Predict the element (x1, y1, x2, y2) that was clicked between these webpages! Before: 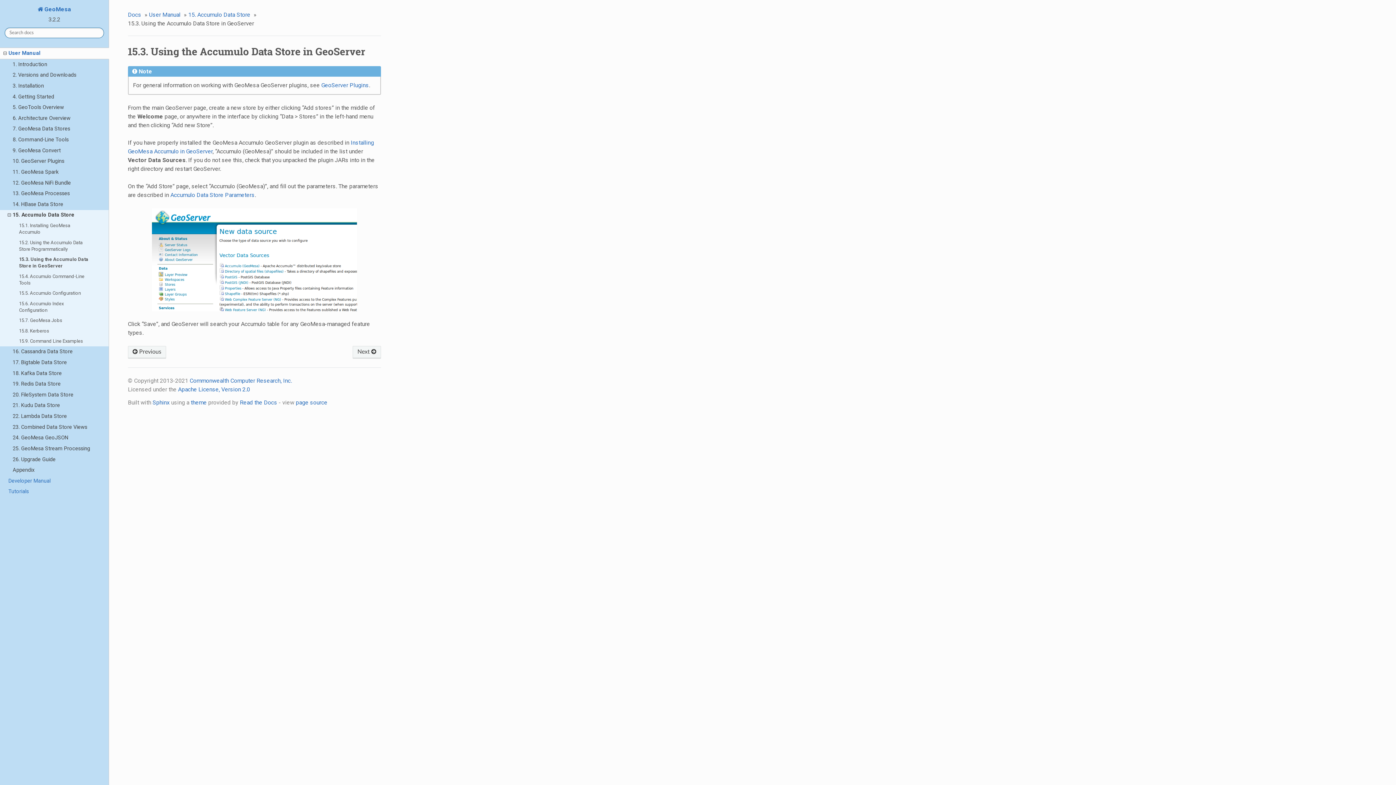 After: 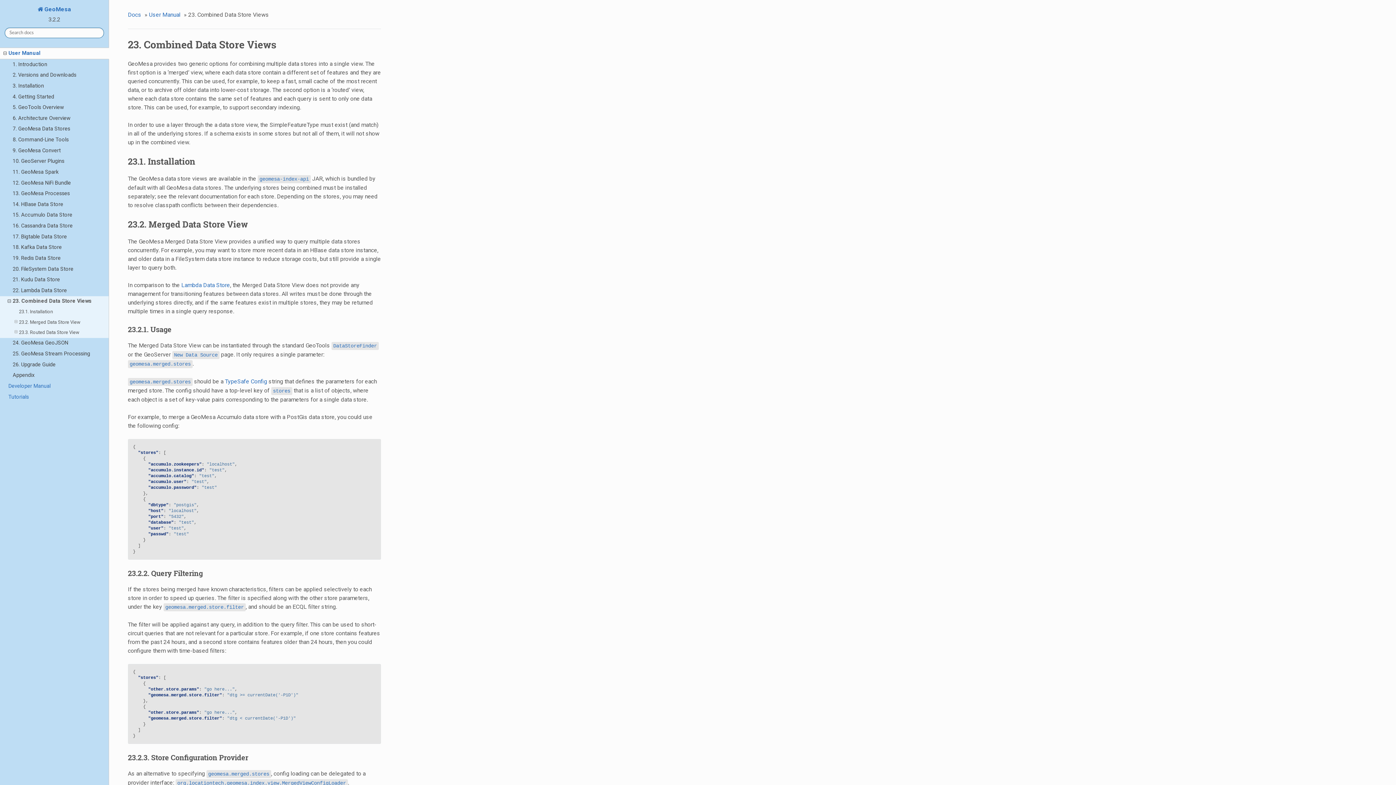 Action: label: 23. Combined Data Store Views bbox: (0, 422, 109, 432)